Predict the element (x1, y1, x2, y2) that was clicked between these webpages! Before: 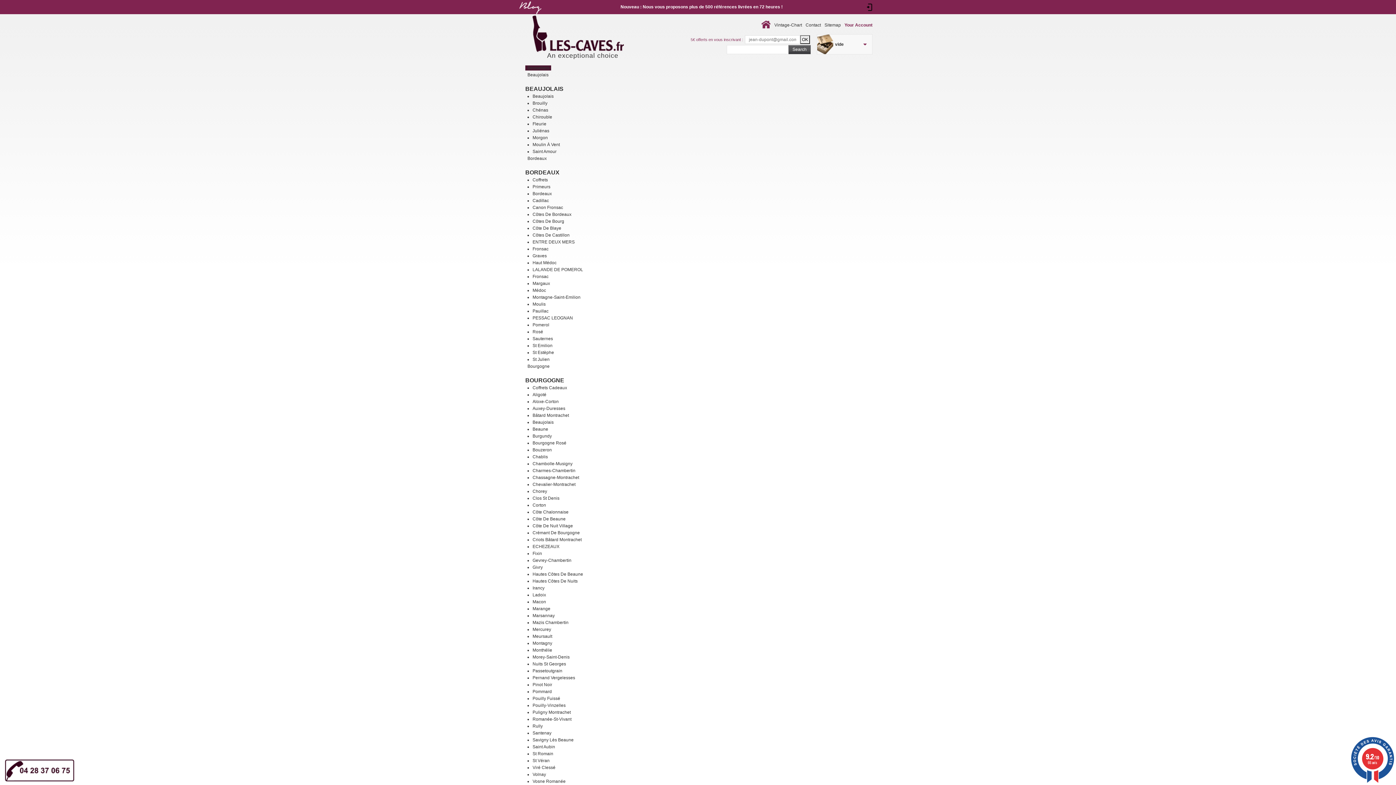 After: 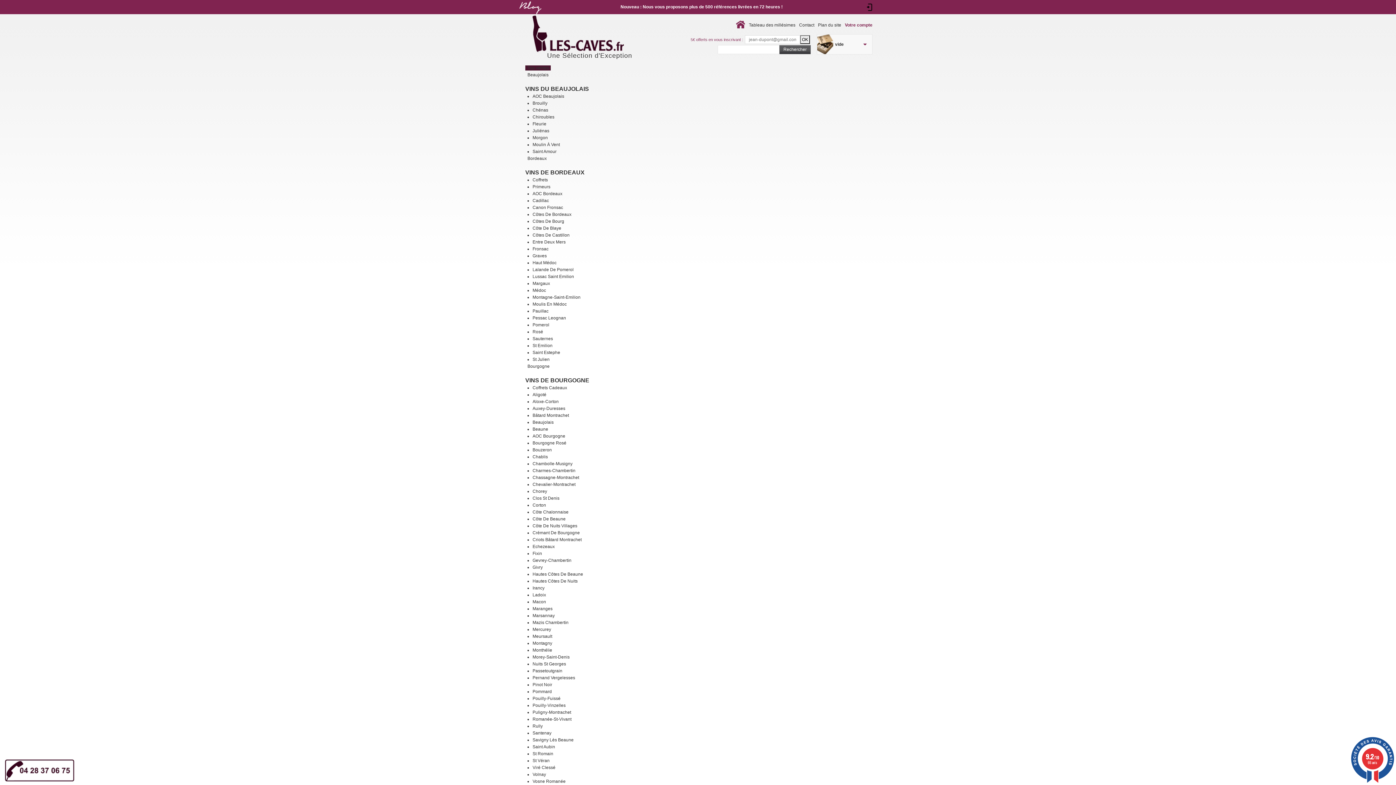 Action: bbox: (774, 22, 802, 27) label: Vintage-Chart